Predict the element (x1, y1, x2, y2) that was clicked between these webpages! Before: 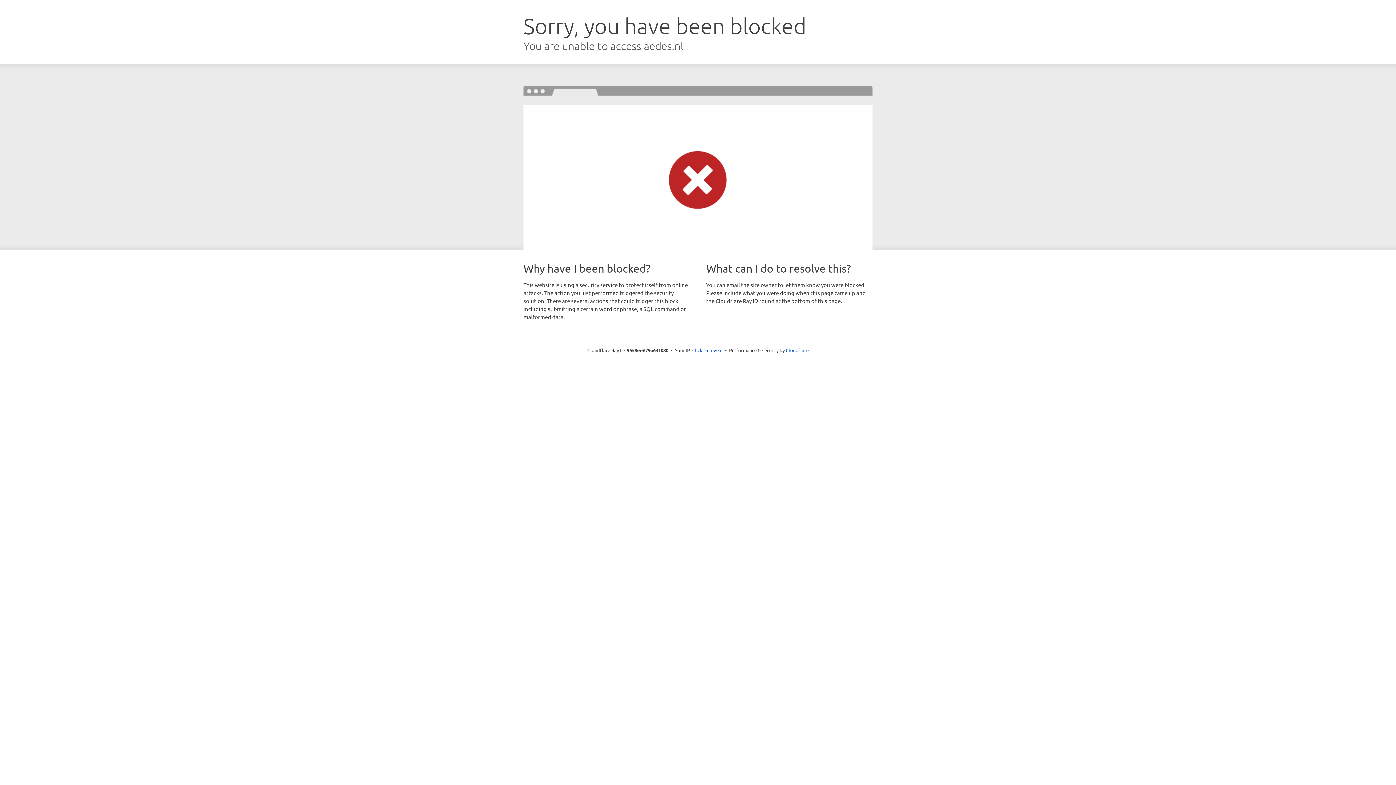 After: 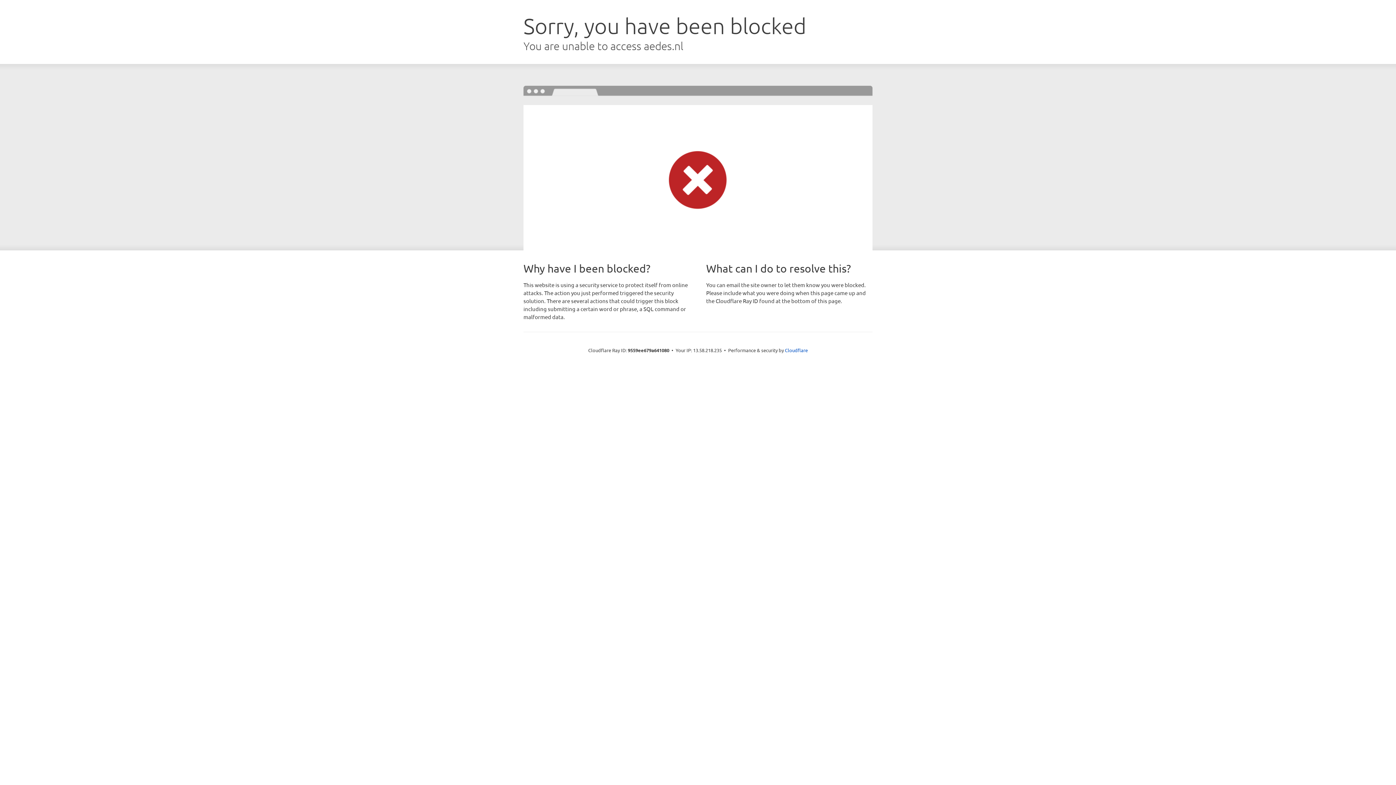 Action: label: Click to reveal bbox: (692, 346, 722, 353)